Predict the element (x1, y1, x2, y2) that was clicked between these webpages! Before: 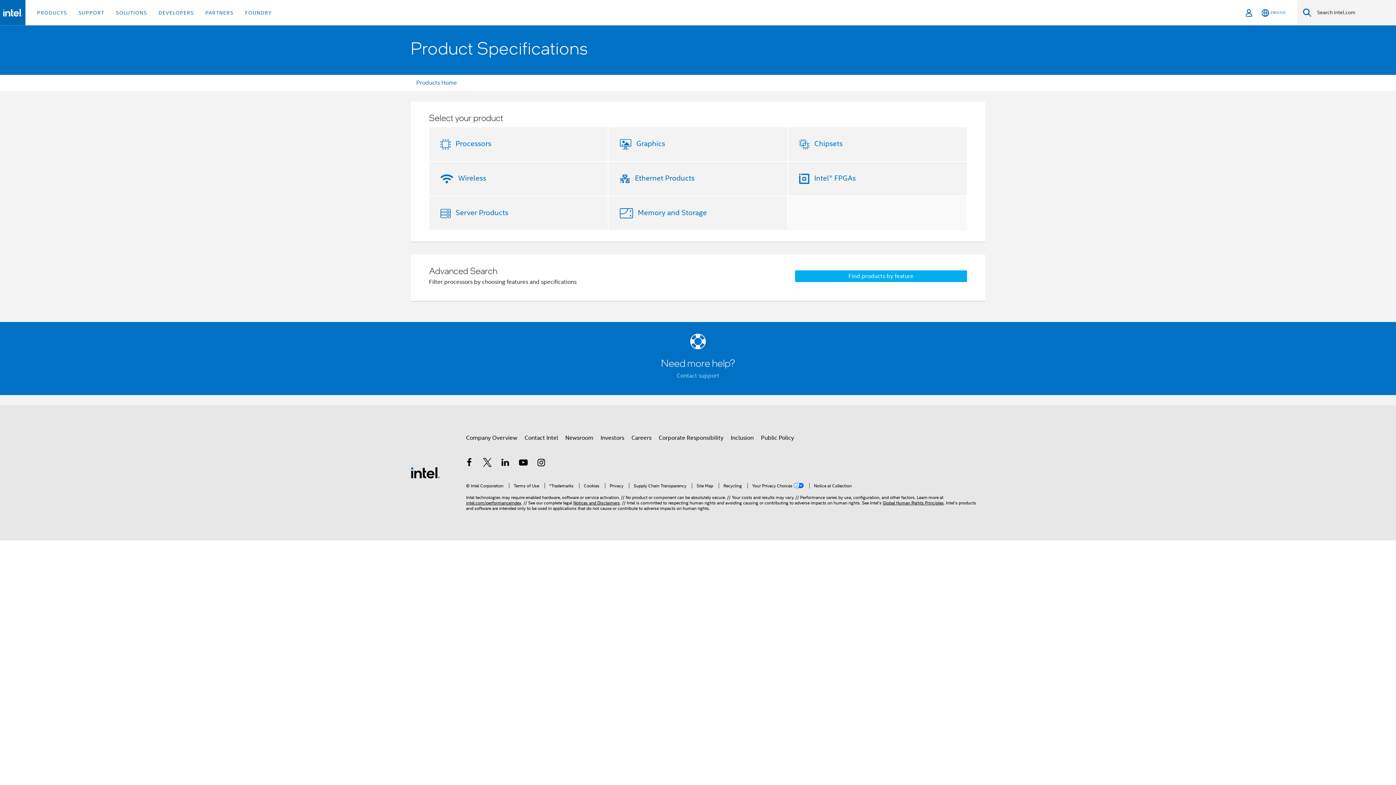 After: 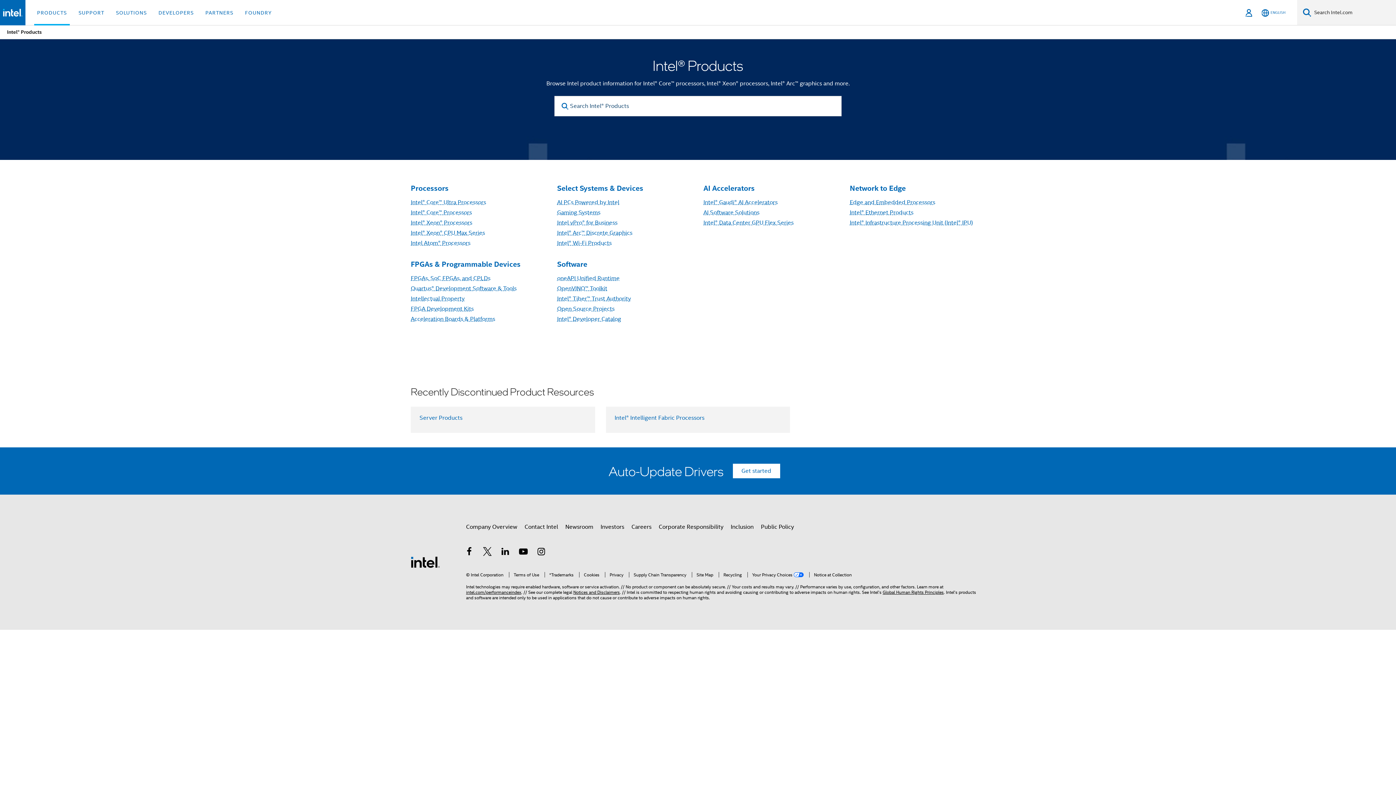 Action: label: Products Home bbox: (416, 79, 458, 86)